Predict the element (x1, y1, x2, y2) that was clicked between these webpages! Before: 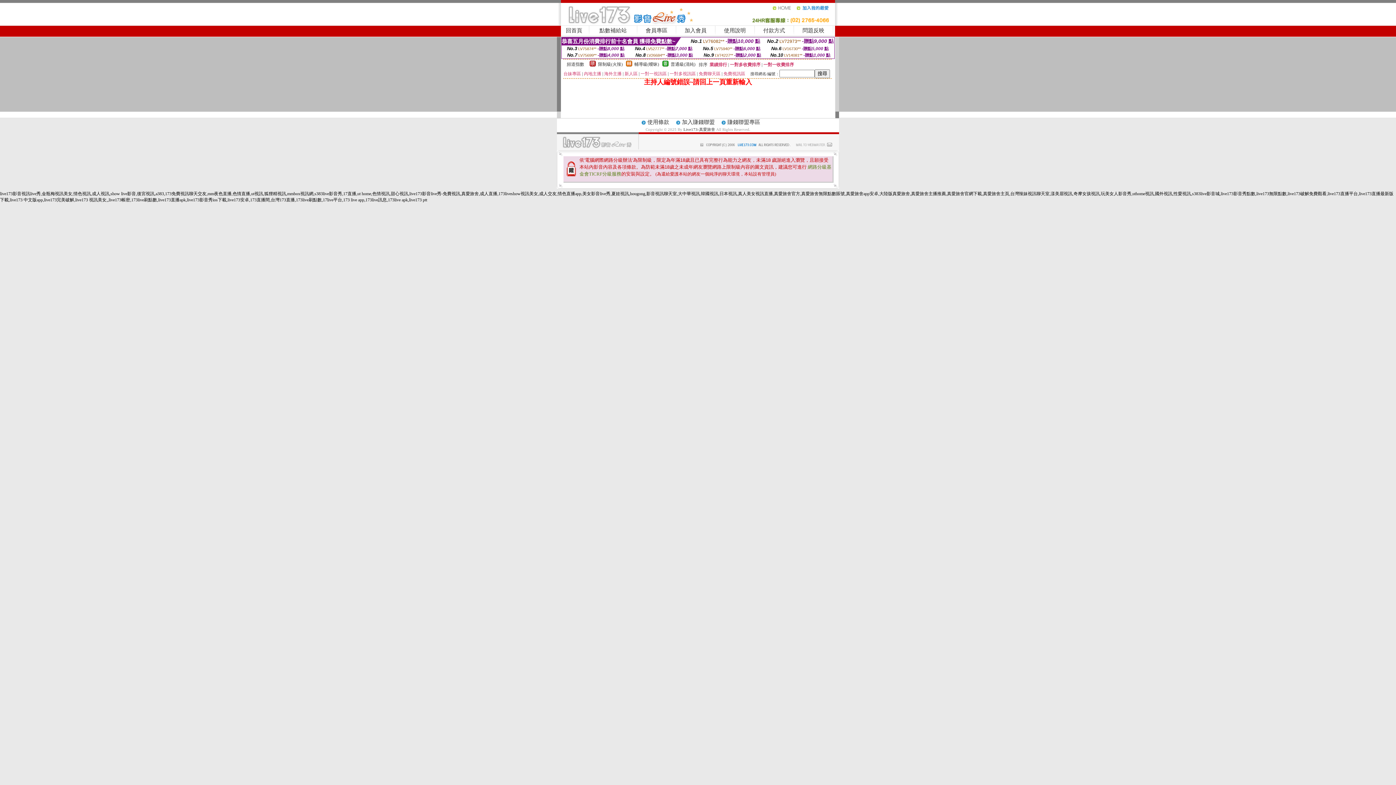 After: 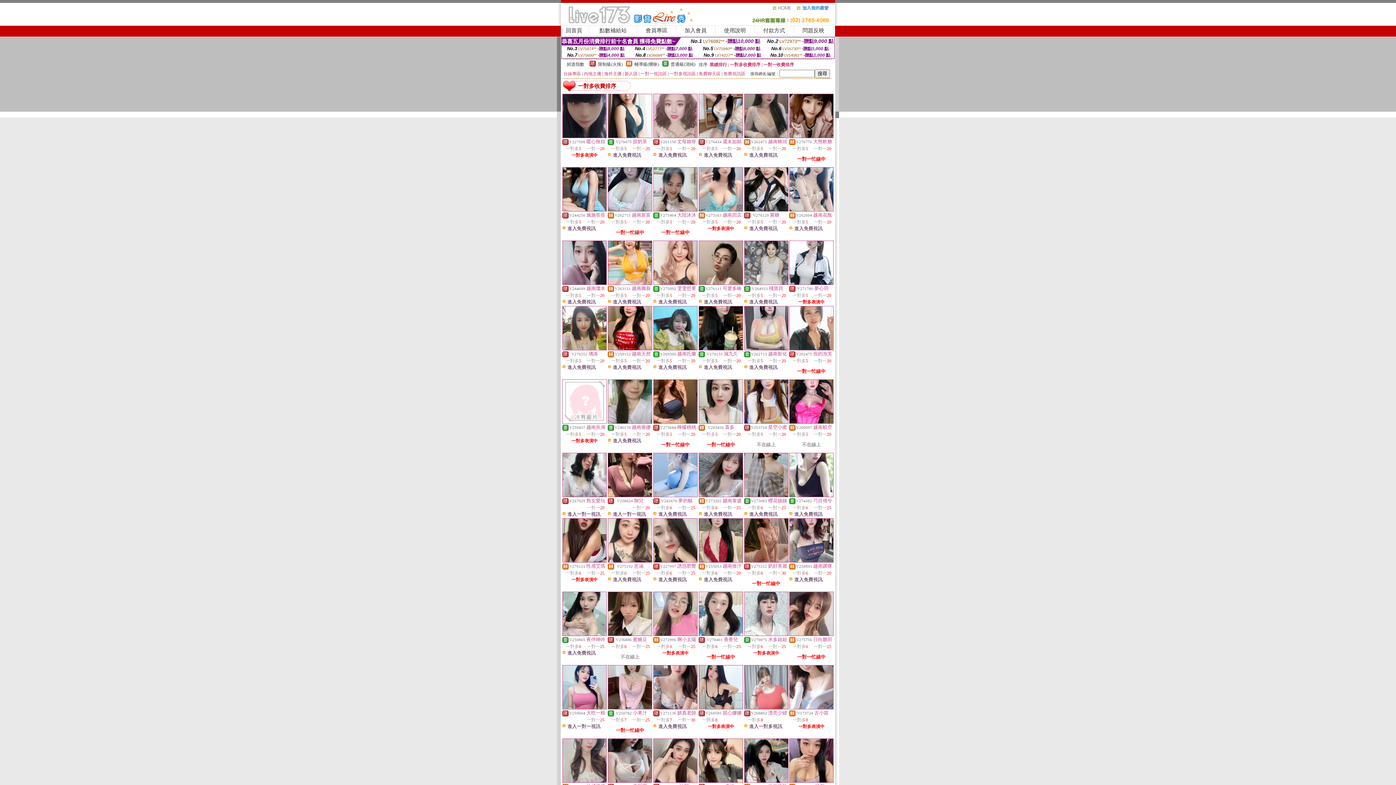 Action: label: 一對多收費排序 bbox: (730, 62, 760, 67)